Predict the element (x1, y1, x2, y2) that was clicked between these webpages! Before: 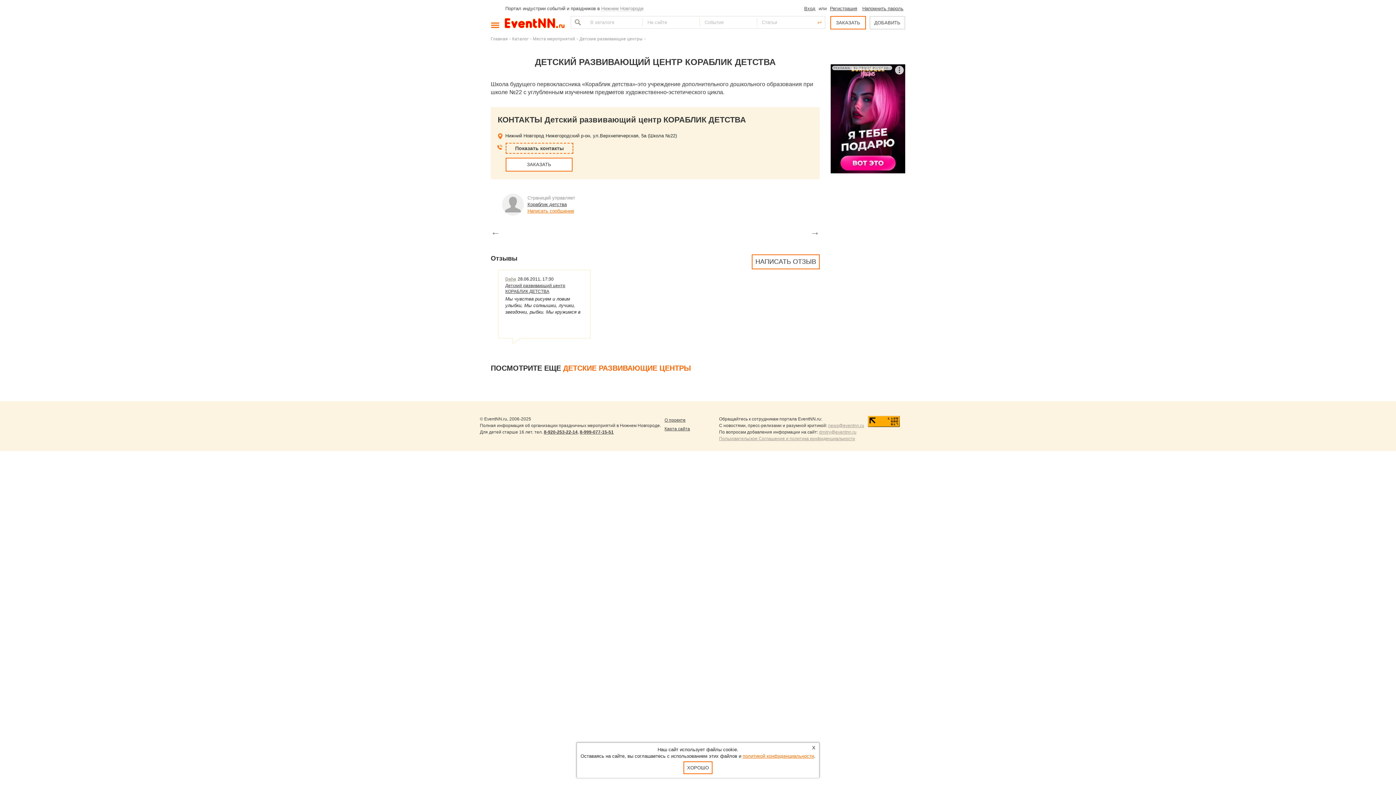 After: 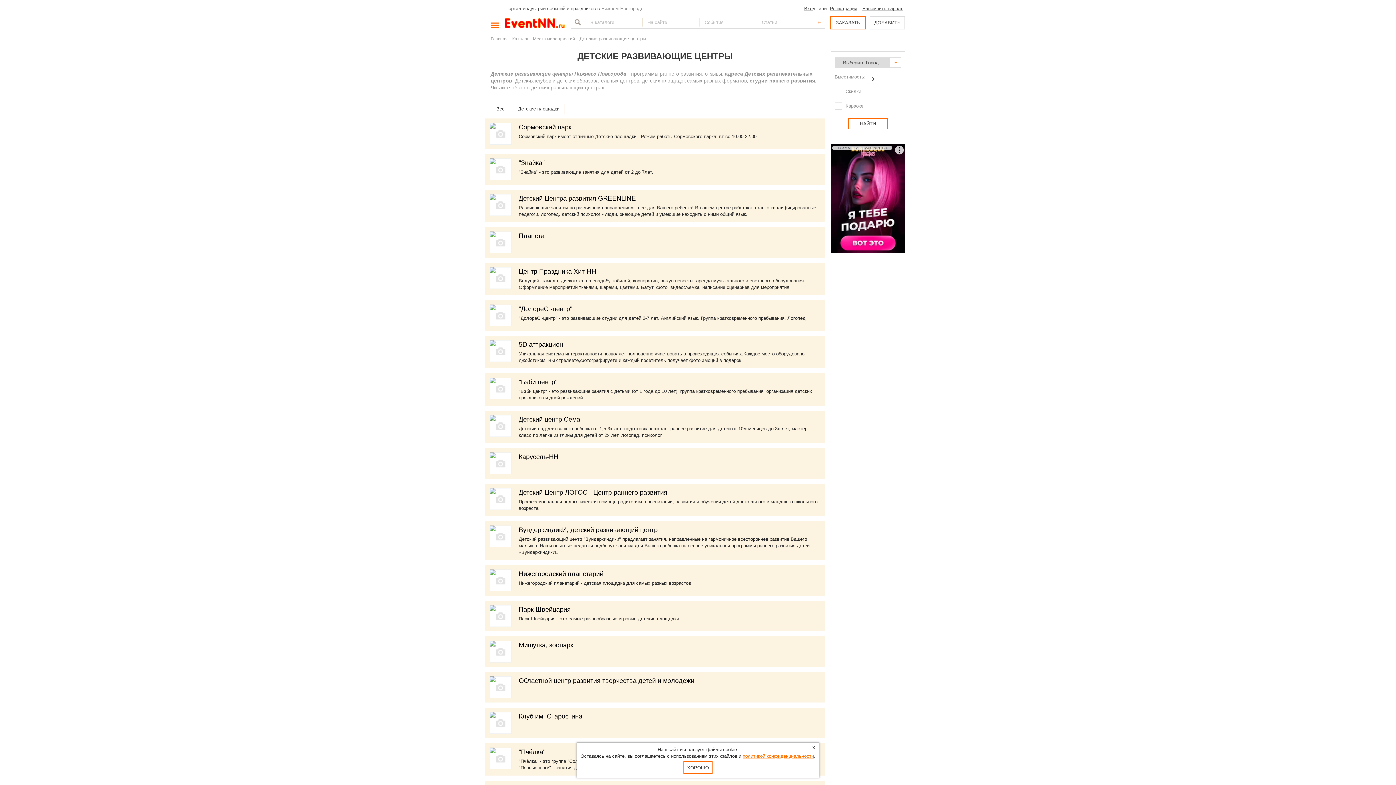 Action: label: ДЕТСКИЕ РАЗВИВАЮЩИЕ ЦЕНТРЫ bbox: (563, 364, 691, 372)